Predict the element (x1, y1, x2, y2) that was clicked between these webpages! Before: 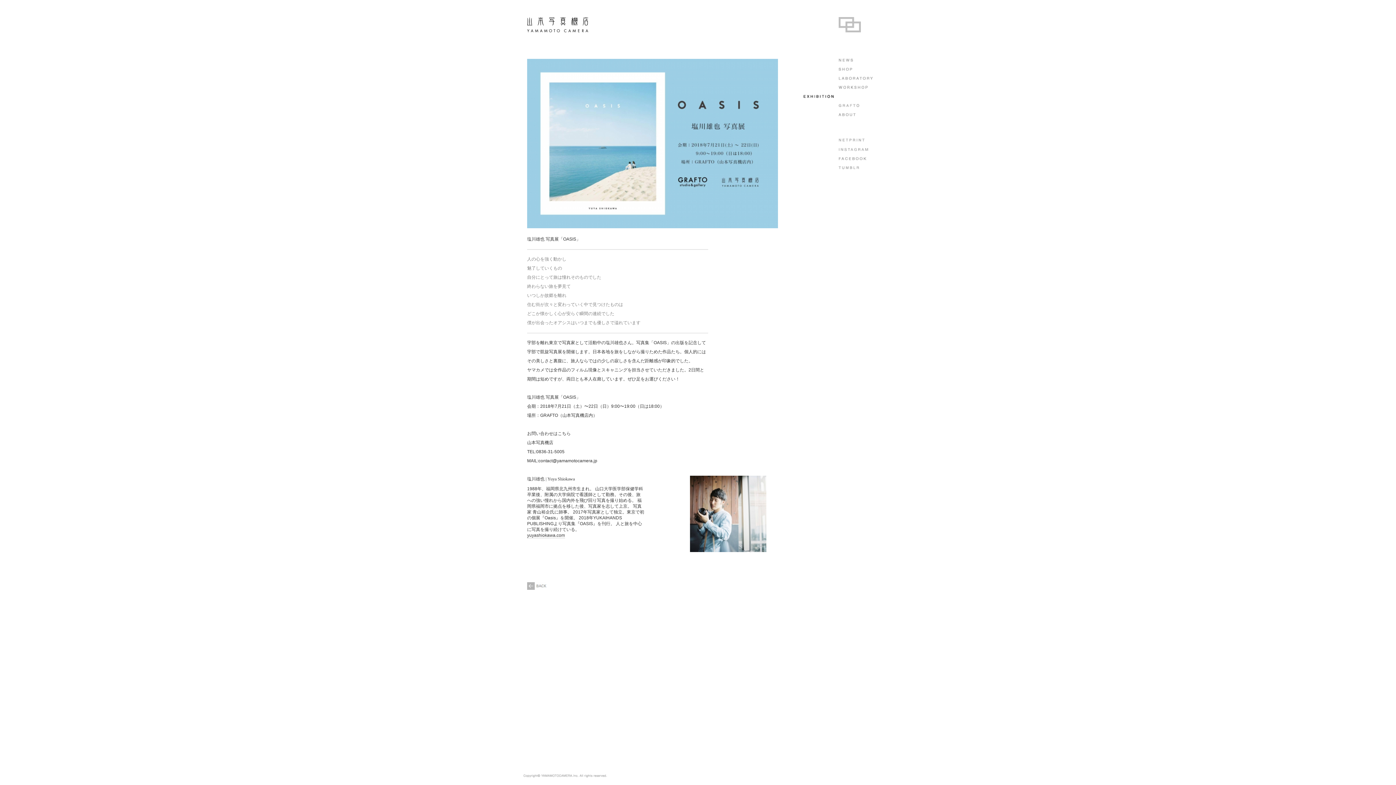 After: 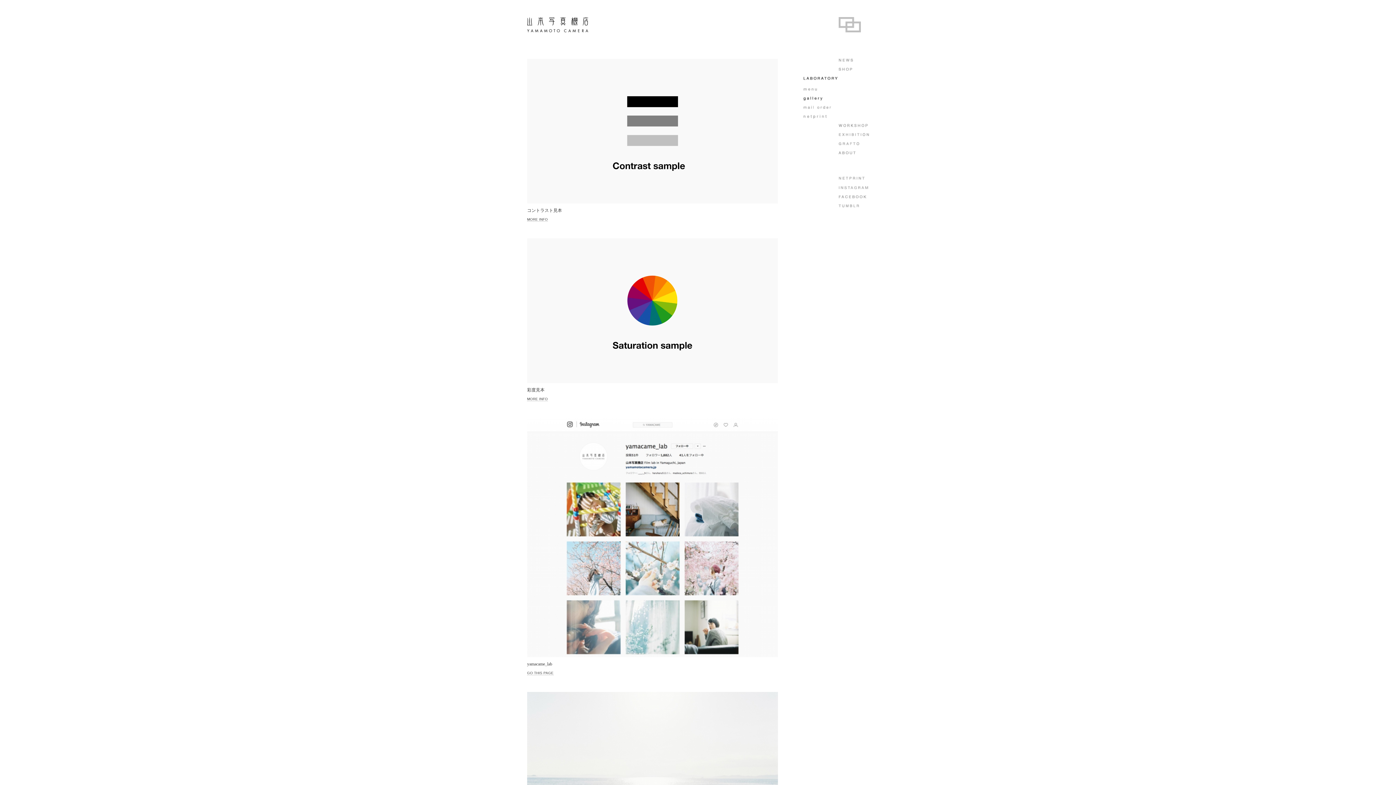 Action: bbox: (838, 77, 873, 81)